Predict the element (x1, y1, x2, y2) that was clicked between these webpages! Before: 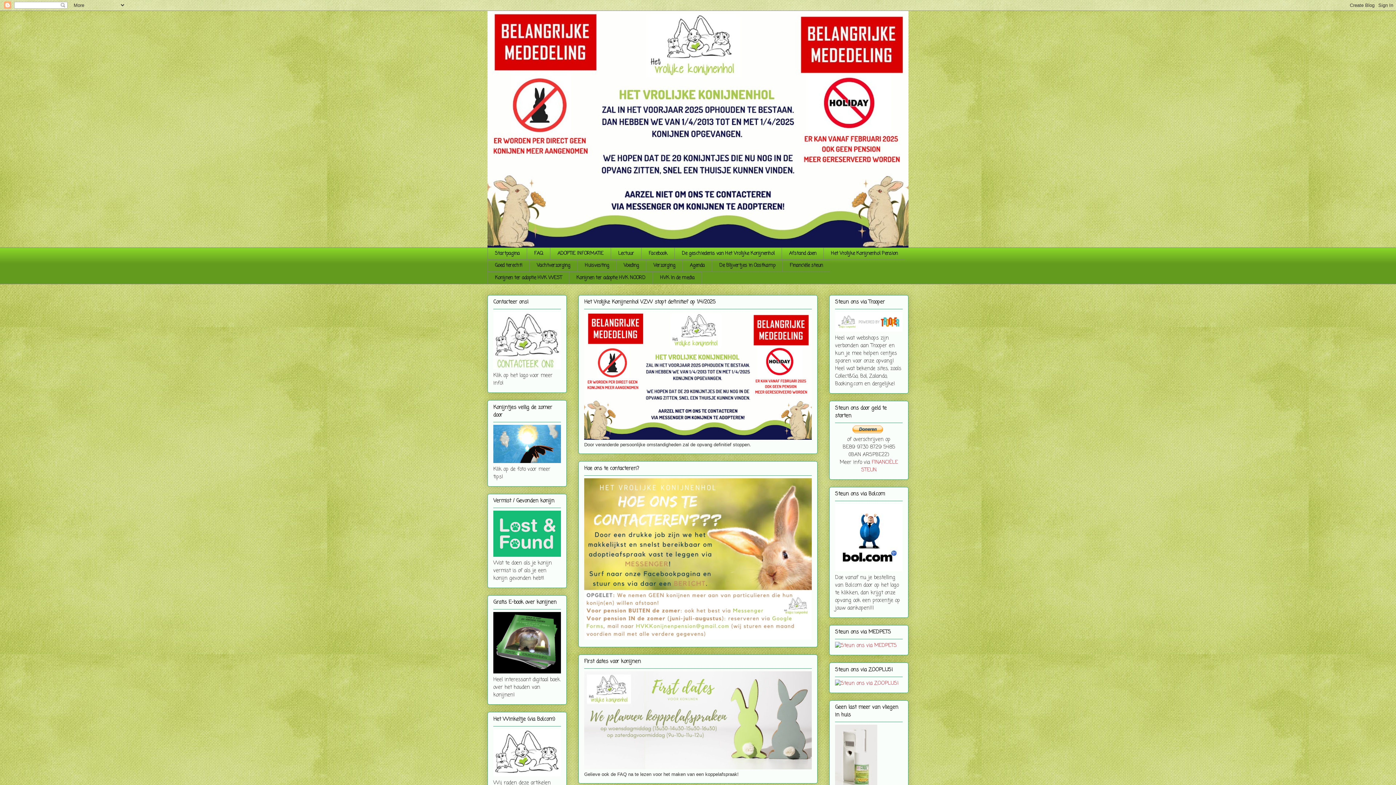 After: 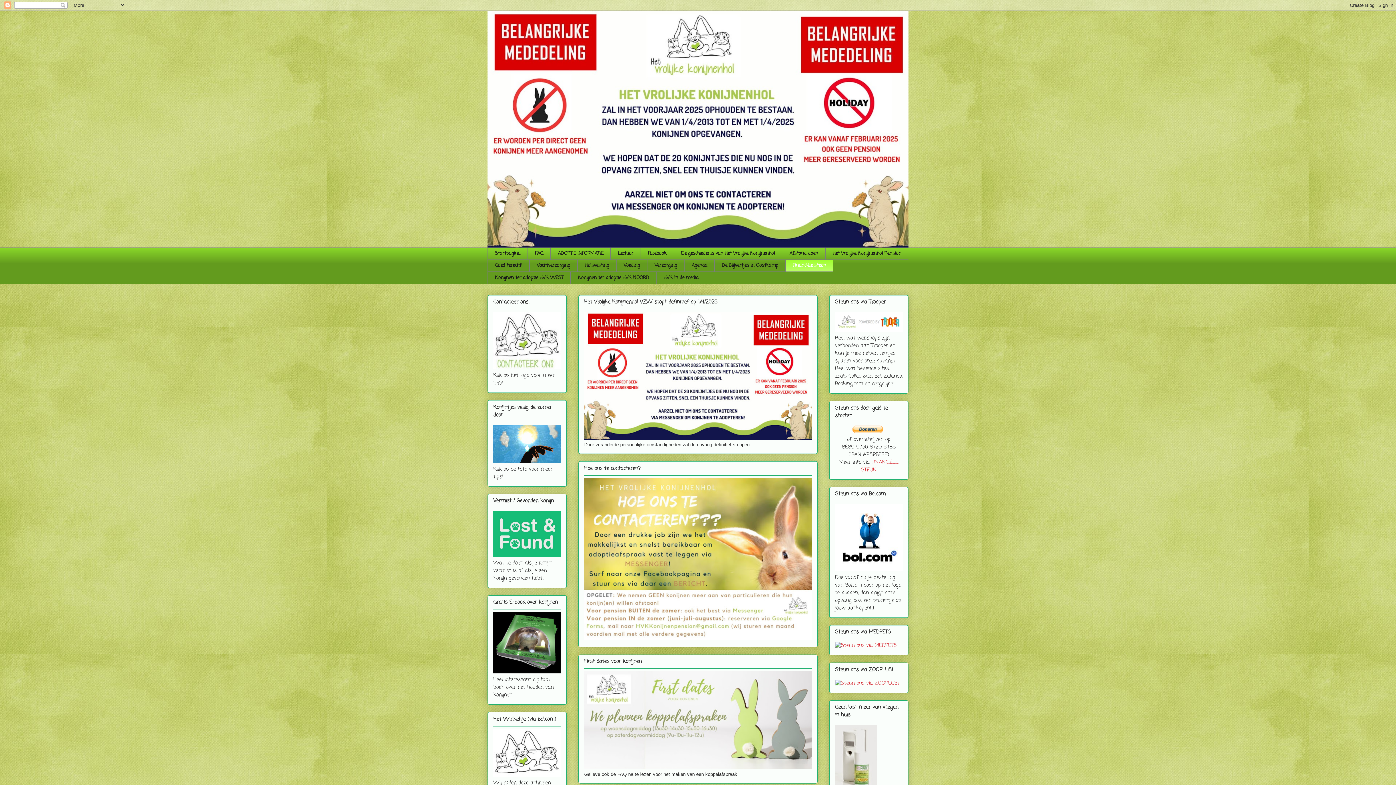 Action: bbox: (782, 259, 830, 272) label: Financiële steun